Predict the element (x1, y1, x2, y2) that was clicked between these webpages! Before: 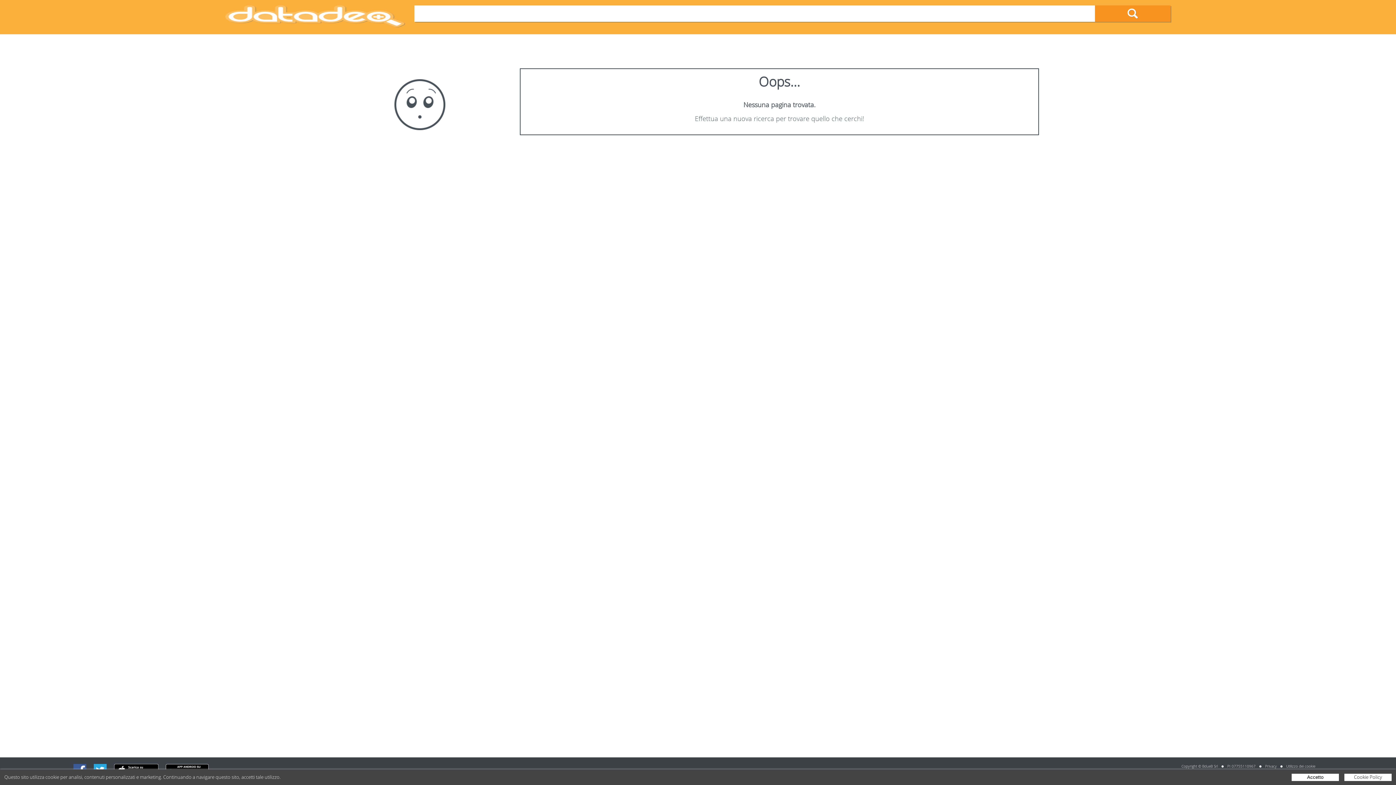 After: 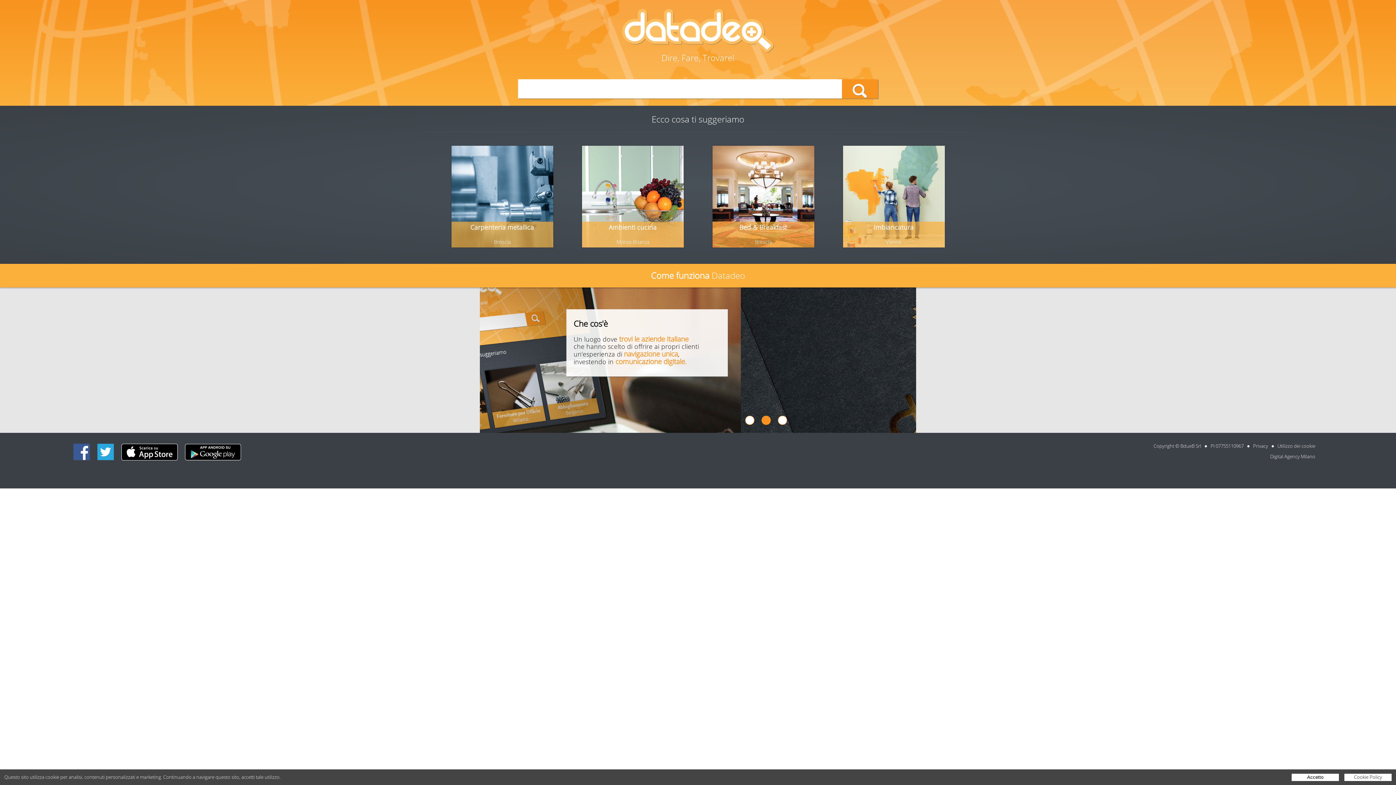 Action: bbox: (1095, 5, 1170, 21)